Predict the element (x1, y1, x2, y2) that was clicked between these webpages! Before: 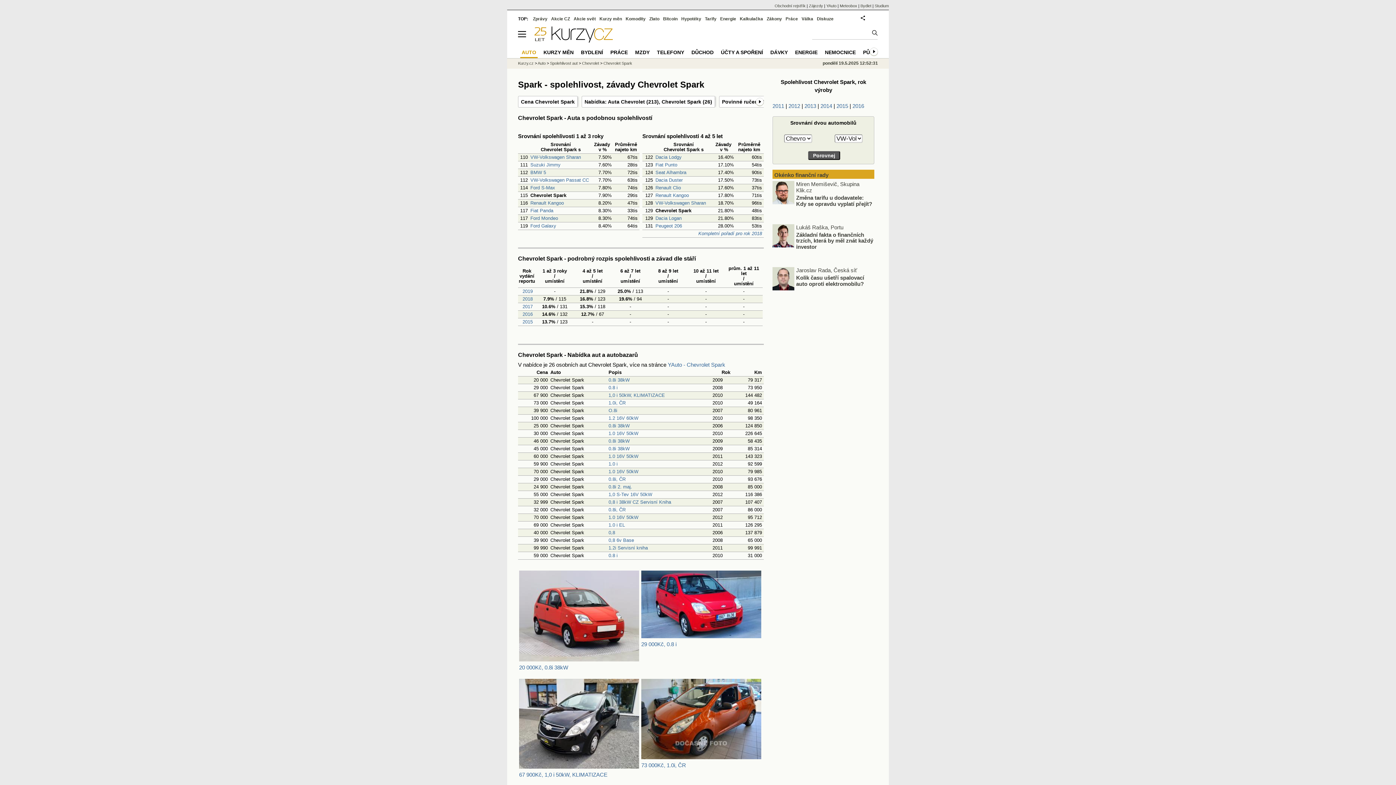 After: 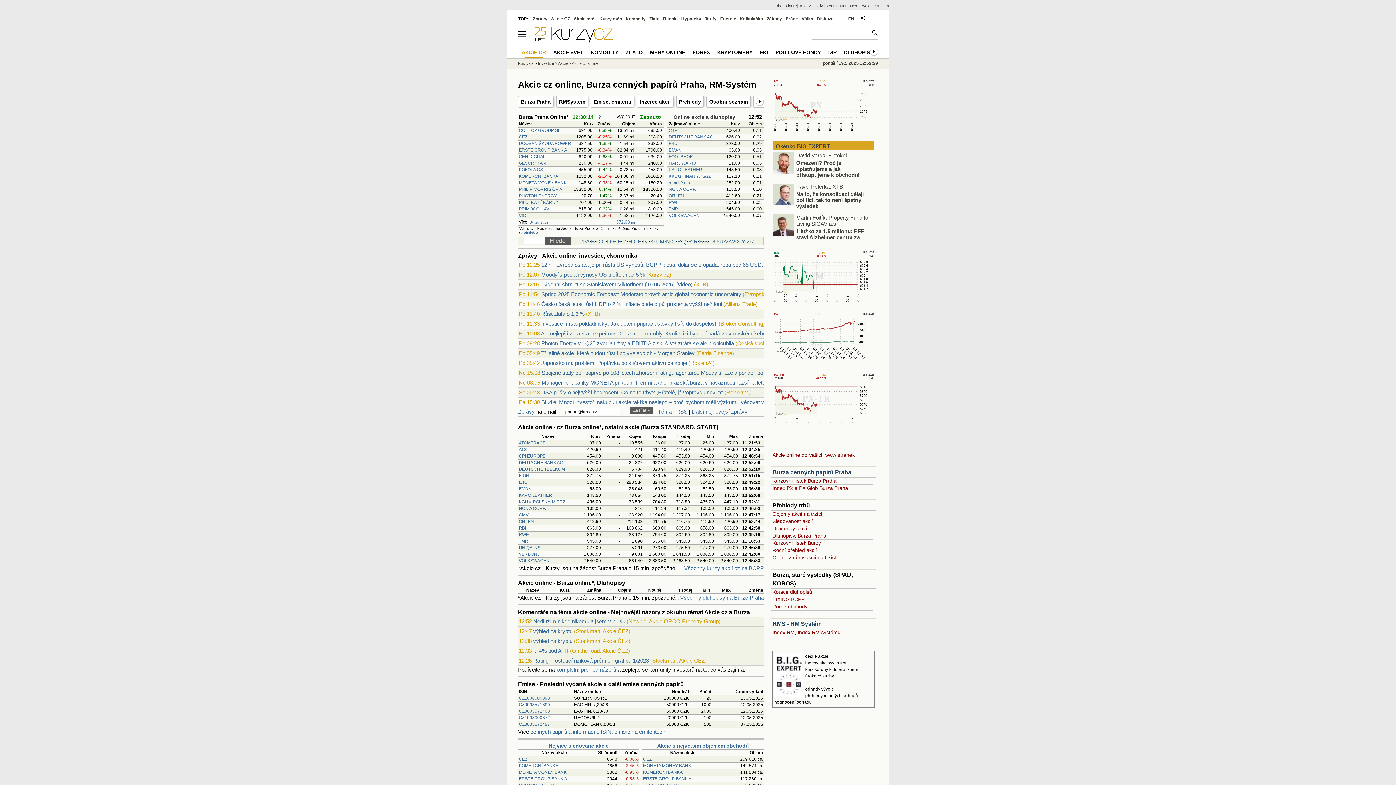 Action: label: Akcie CZ bbox: (551, 16, 570, 21)